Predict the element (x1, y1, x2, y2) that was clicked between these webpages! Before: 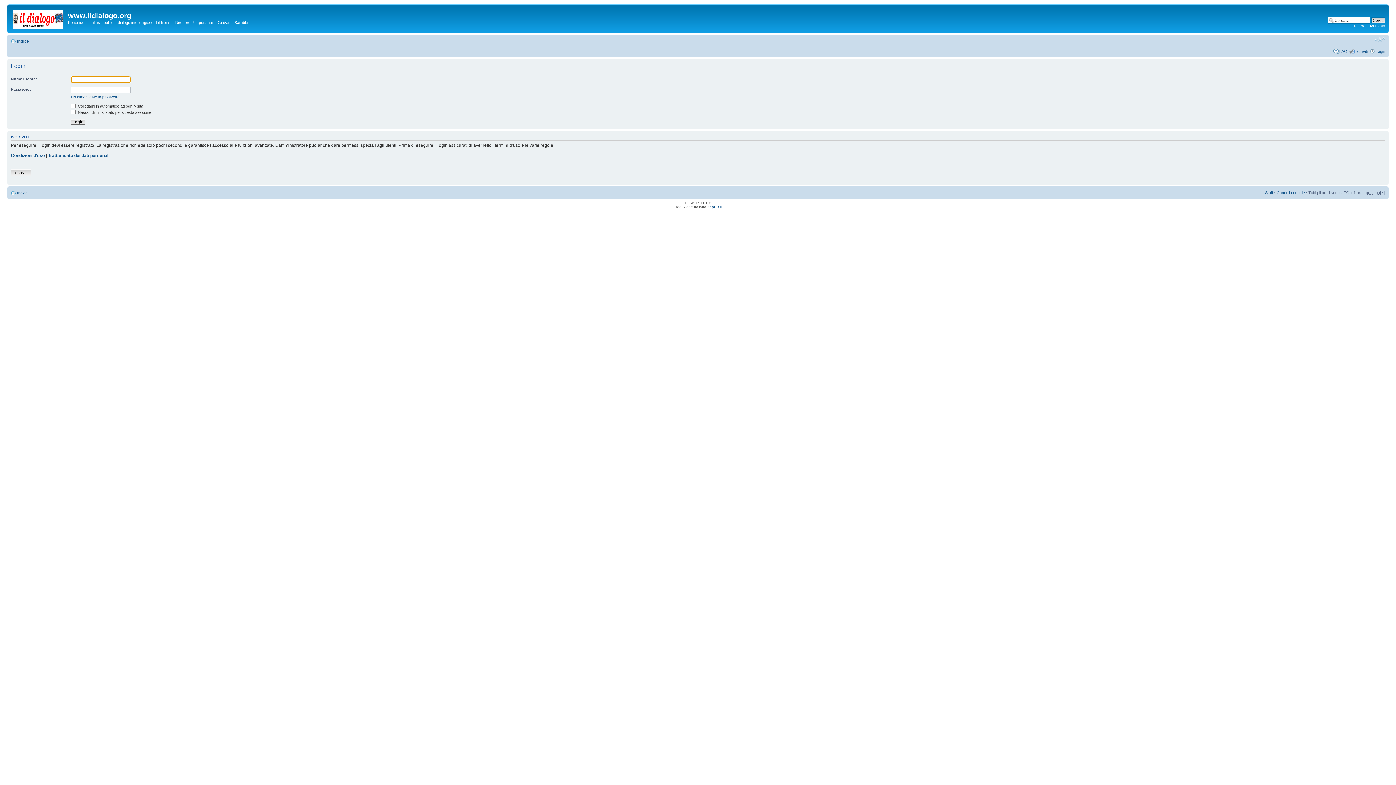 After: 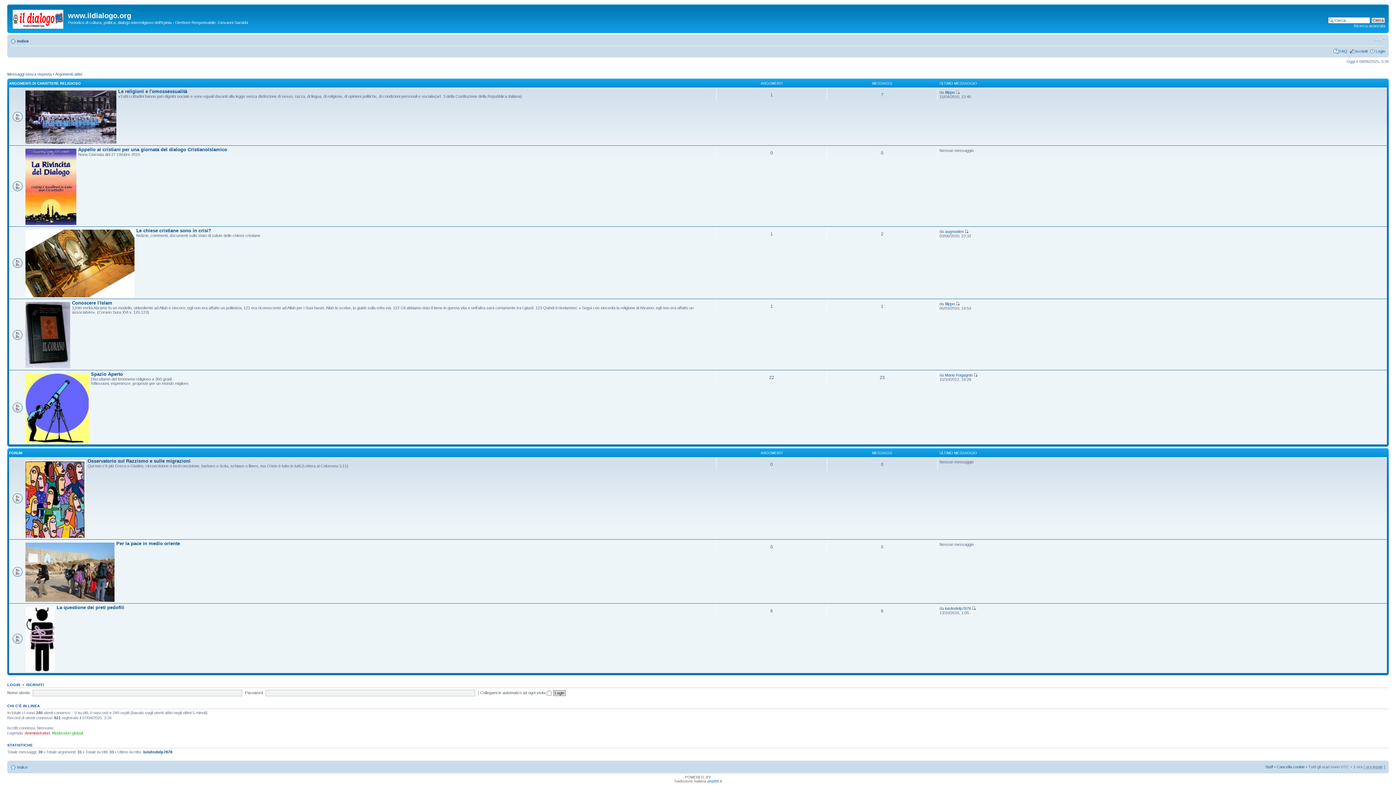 Action: bbox: (17, 38, 28, 43) label: Indice